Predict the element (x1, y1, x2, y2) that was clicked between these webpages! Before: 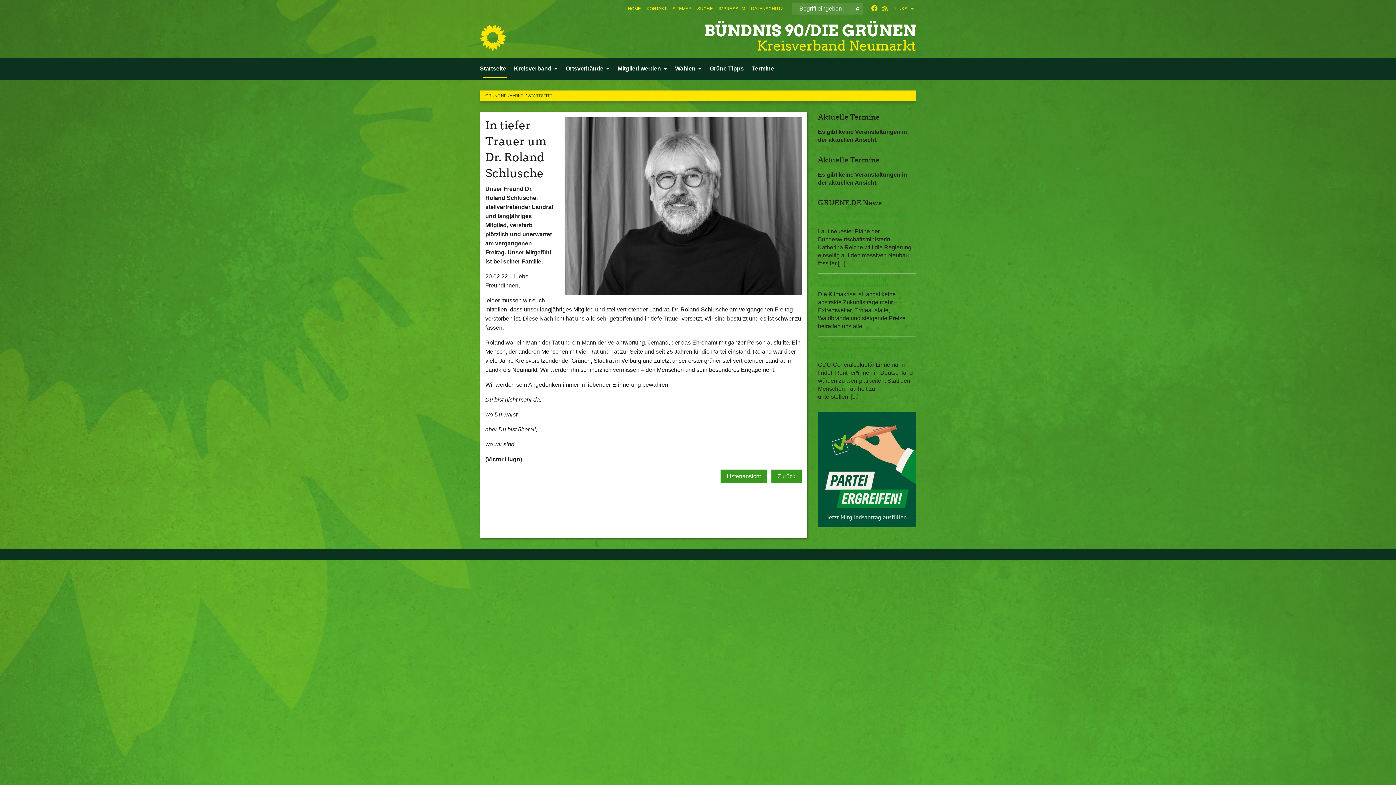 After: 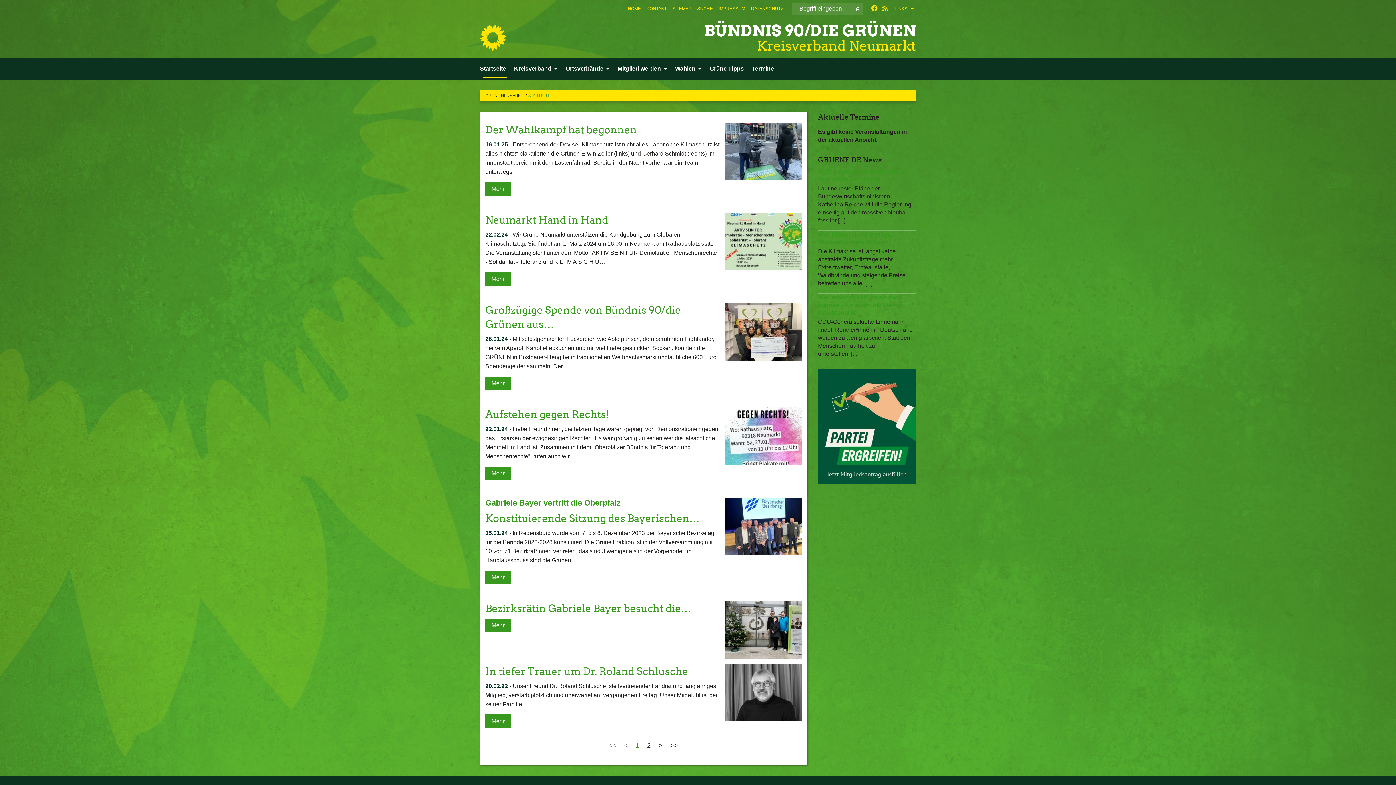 Action: label: GRÜNE NEUMARKT  bbox: (485, 93, 524, 97)